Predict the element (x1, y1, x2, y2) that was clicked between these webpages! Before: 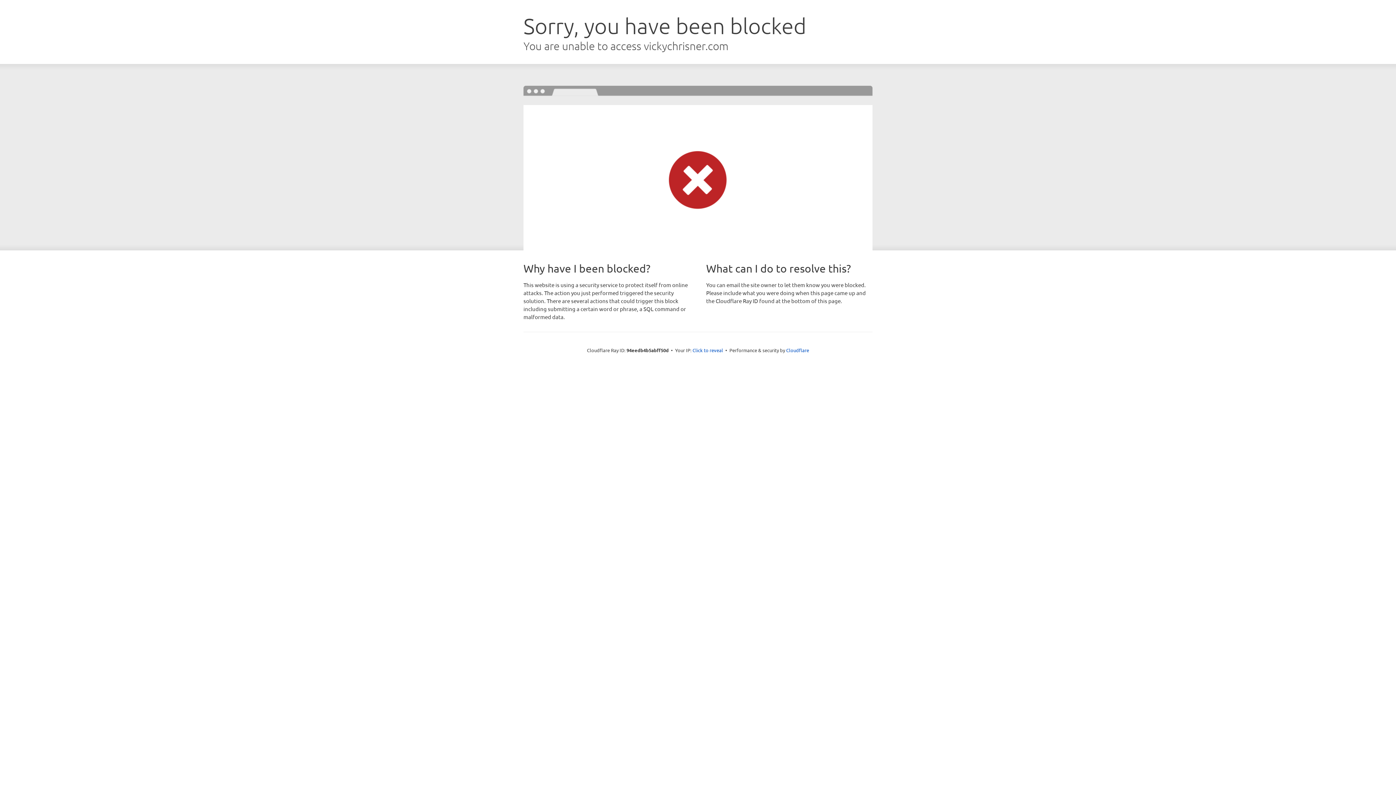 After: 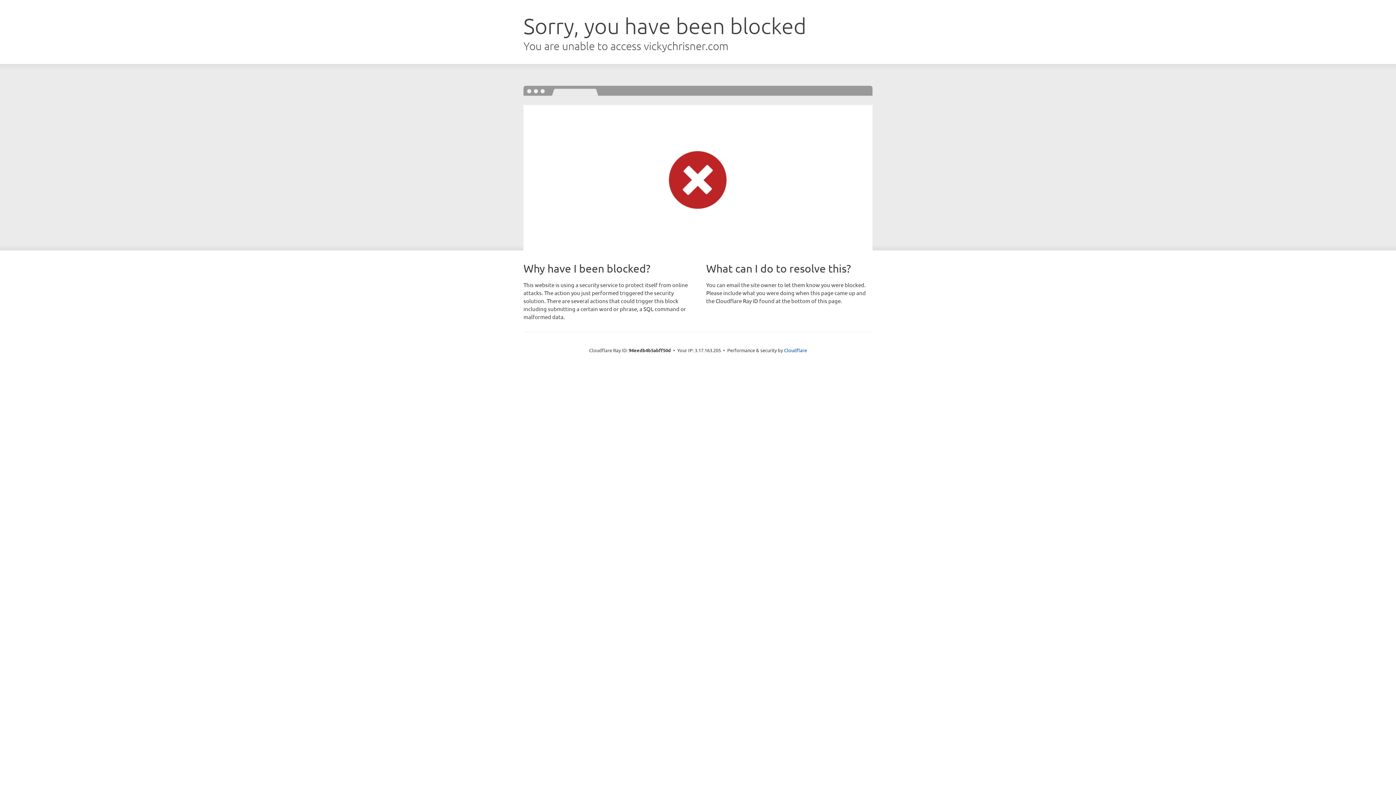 Action: label: Click to reveal bbox: (692, 346, 723, 353)